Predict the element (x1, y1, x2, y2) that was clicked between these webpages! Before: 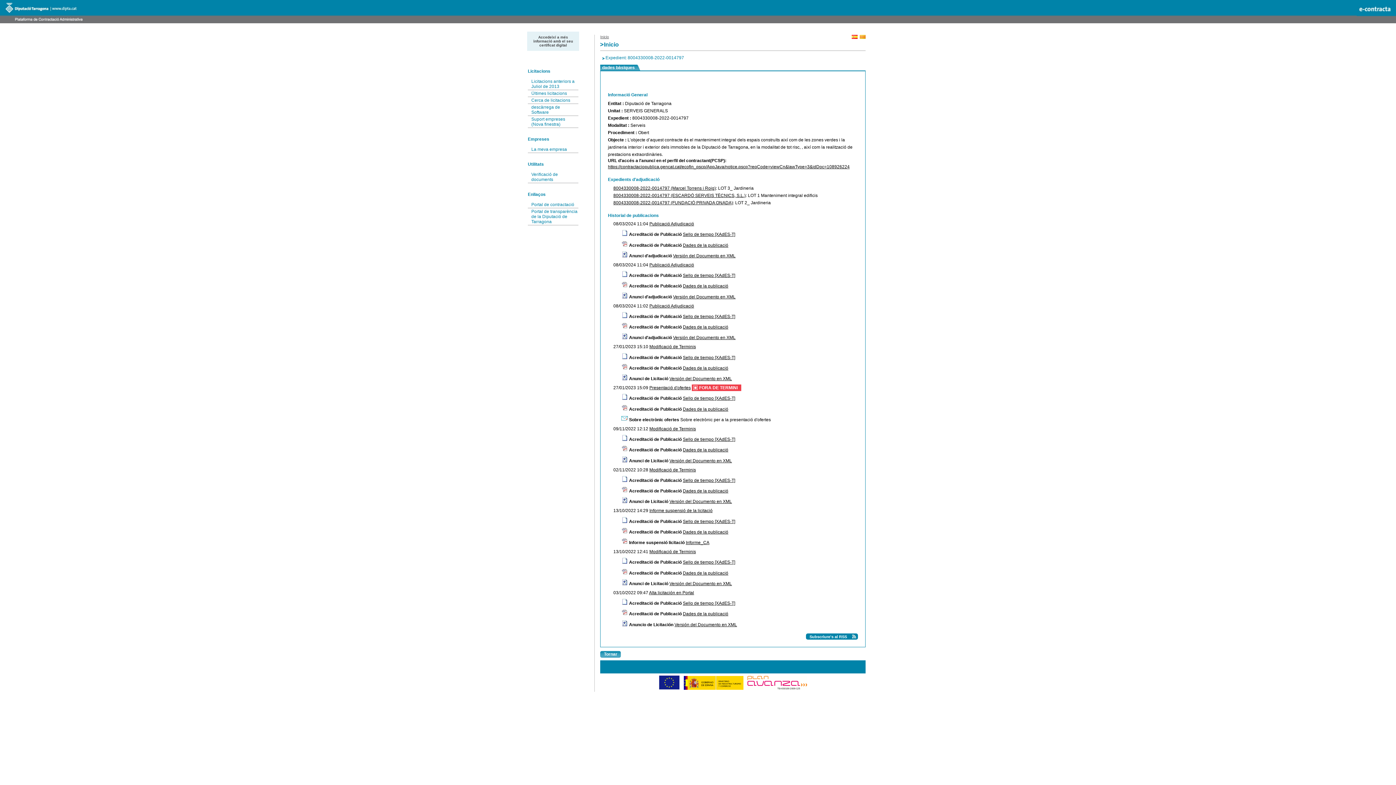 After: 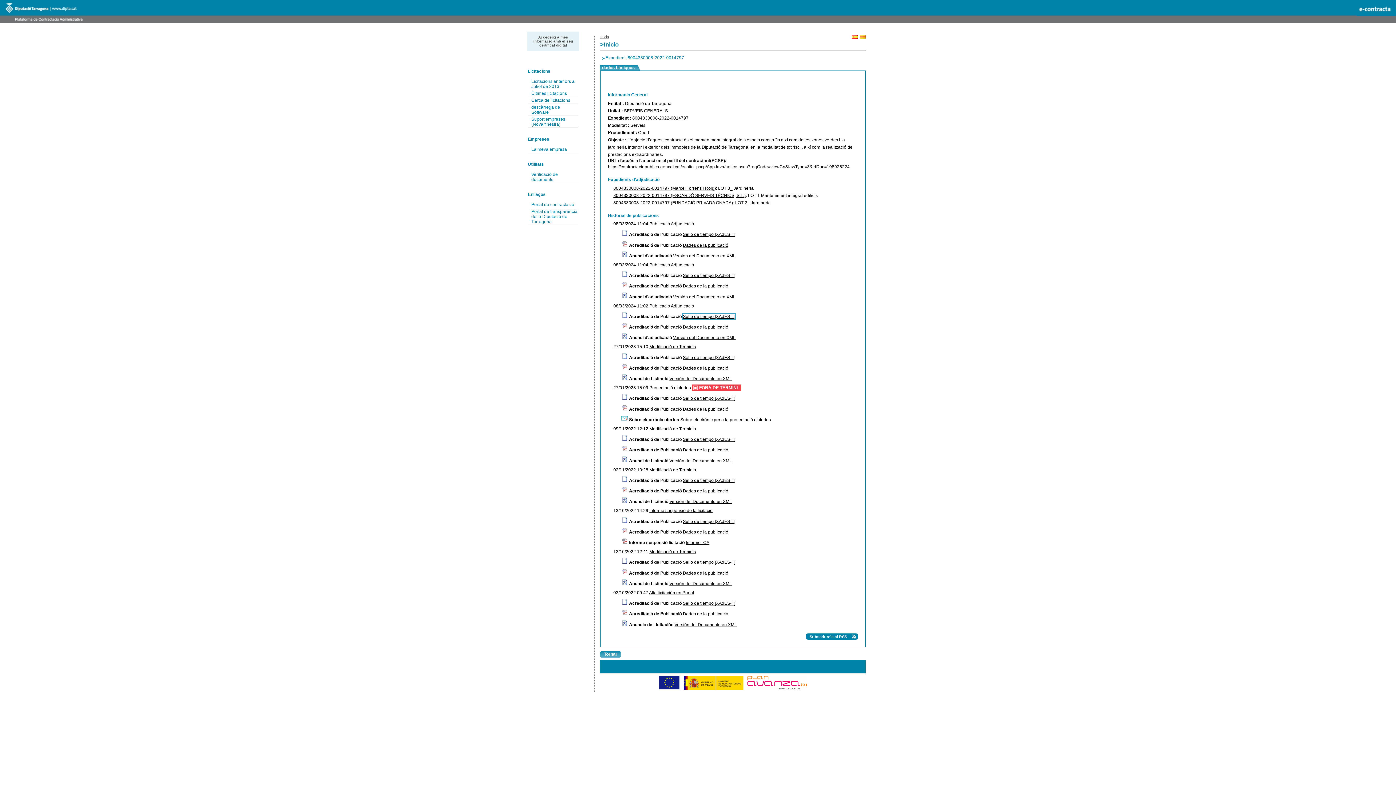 Action: bbox: (683, 314, 735, 319) label: Sello de tiempo [XAdES-T]